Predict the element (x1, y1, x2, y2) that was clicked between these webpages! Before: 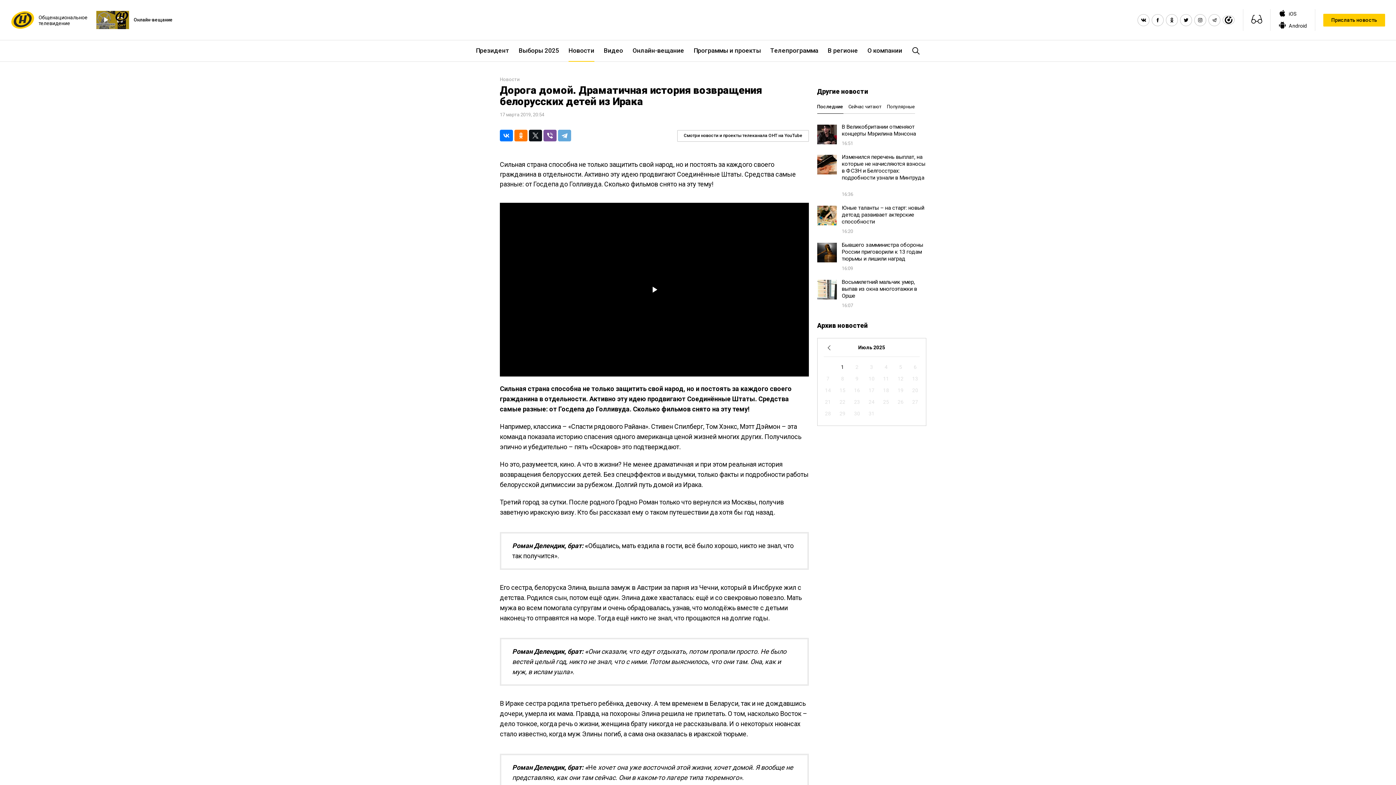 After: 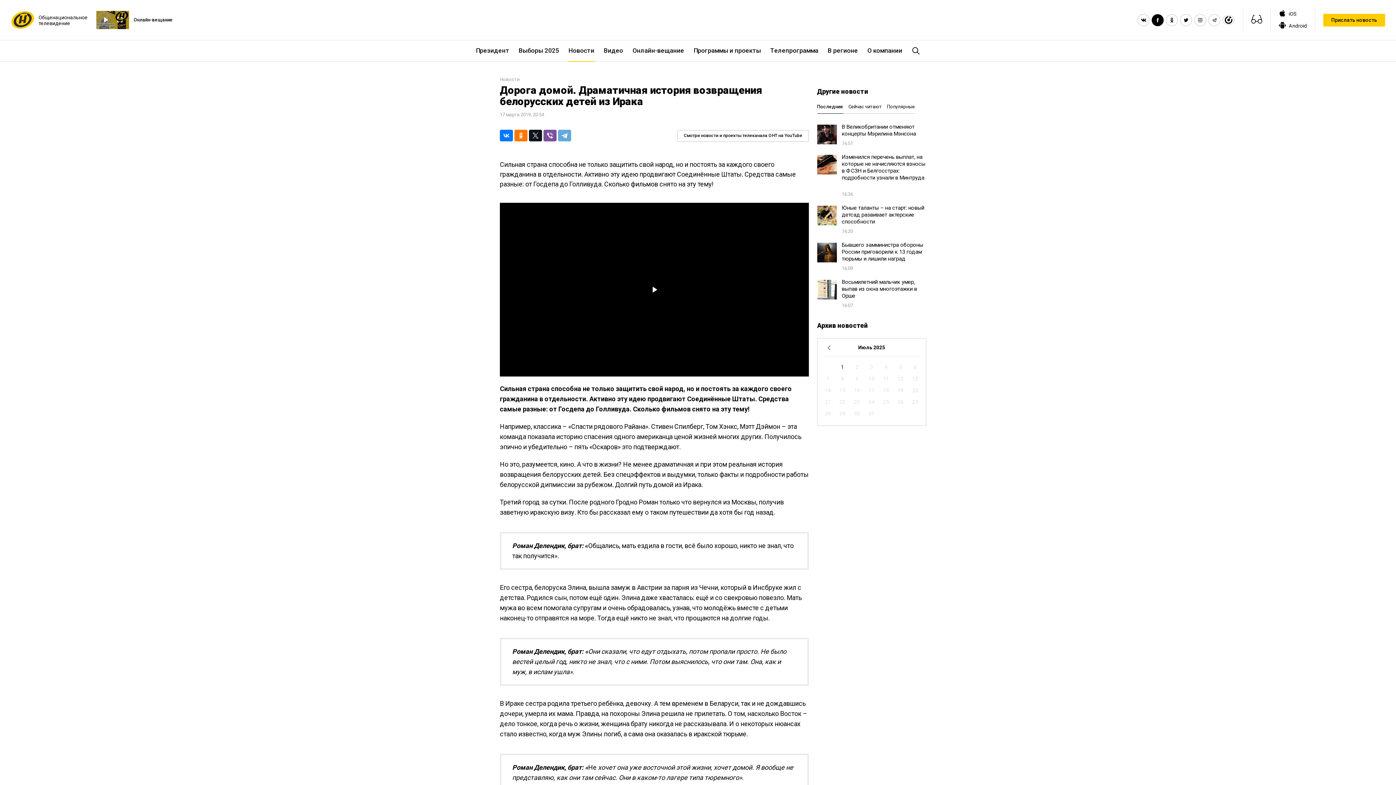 Action: bbox: (1152, 14, 1163, 25)